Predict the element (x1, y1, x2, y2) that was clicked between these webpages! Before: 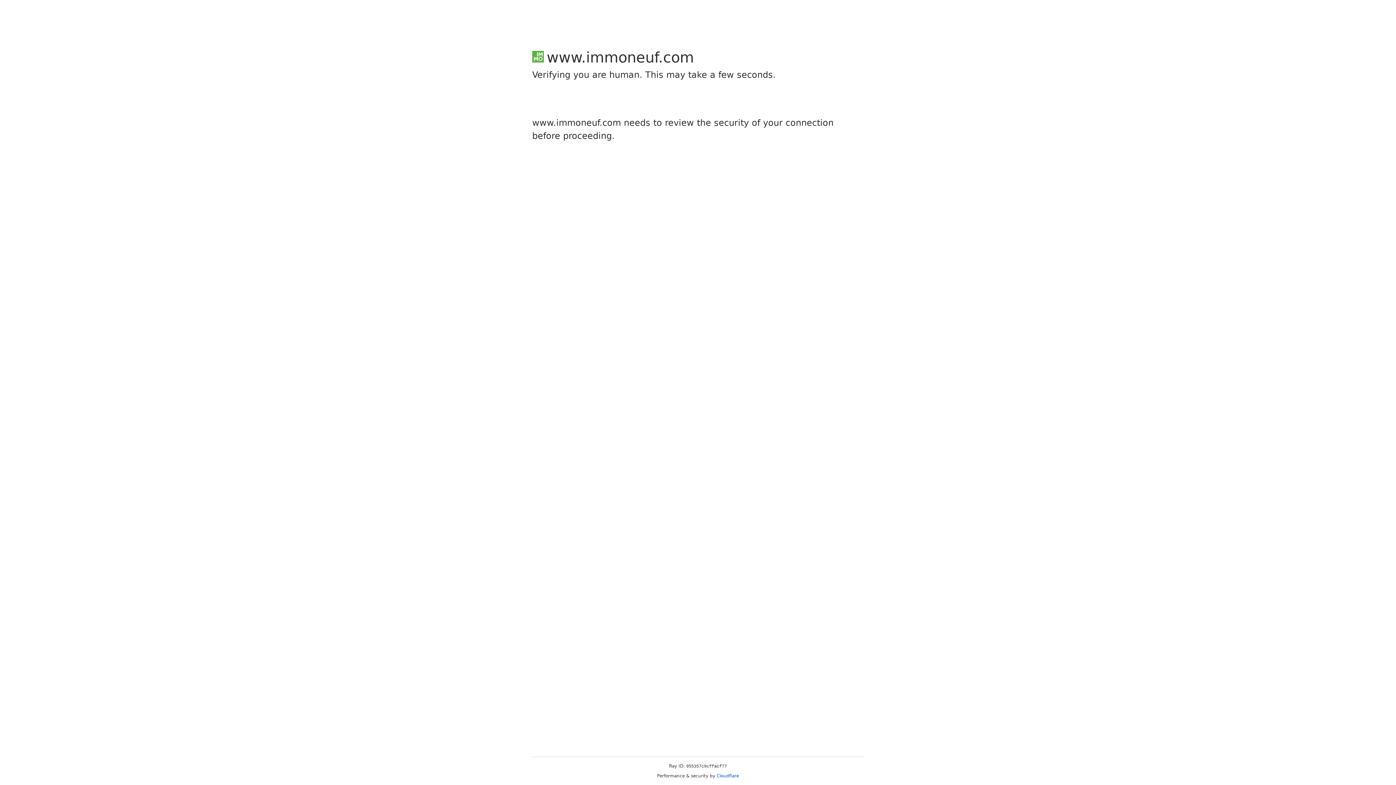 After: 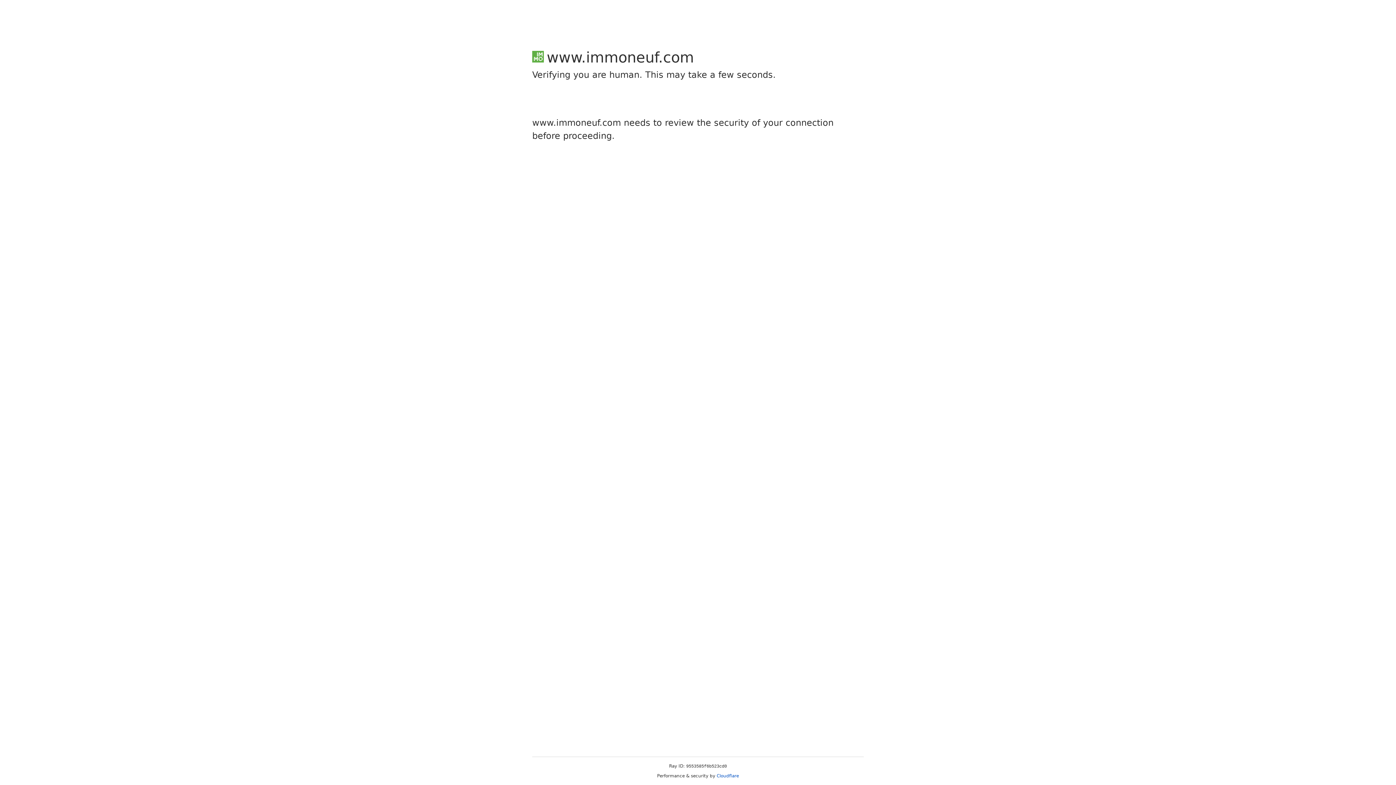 Action: bbox: (716, 773, 739, 778) label: Cloudflare